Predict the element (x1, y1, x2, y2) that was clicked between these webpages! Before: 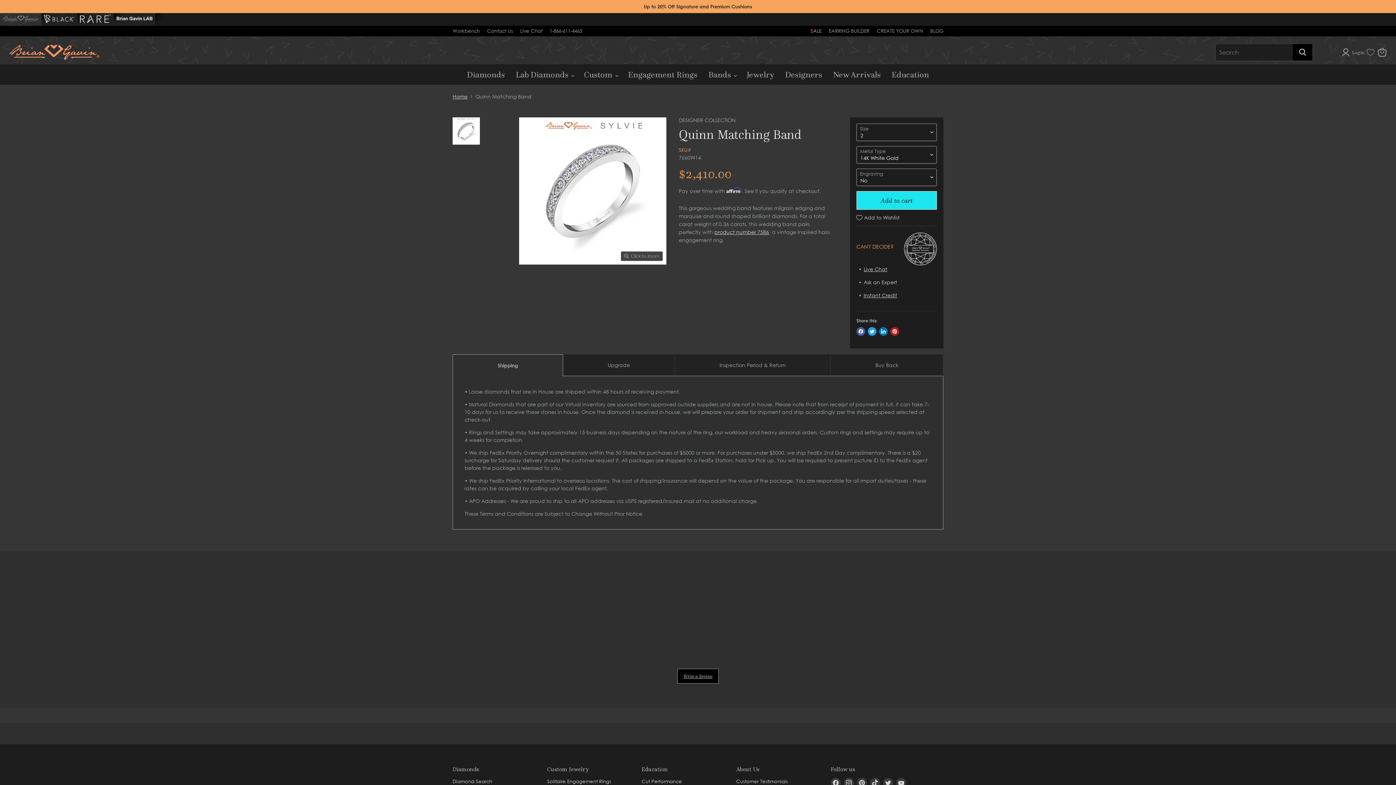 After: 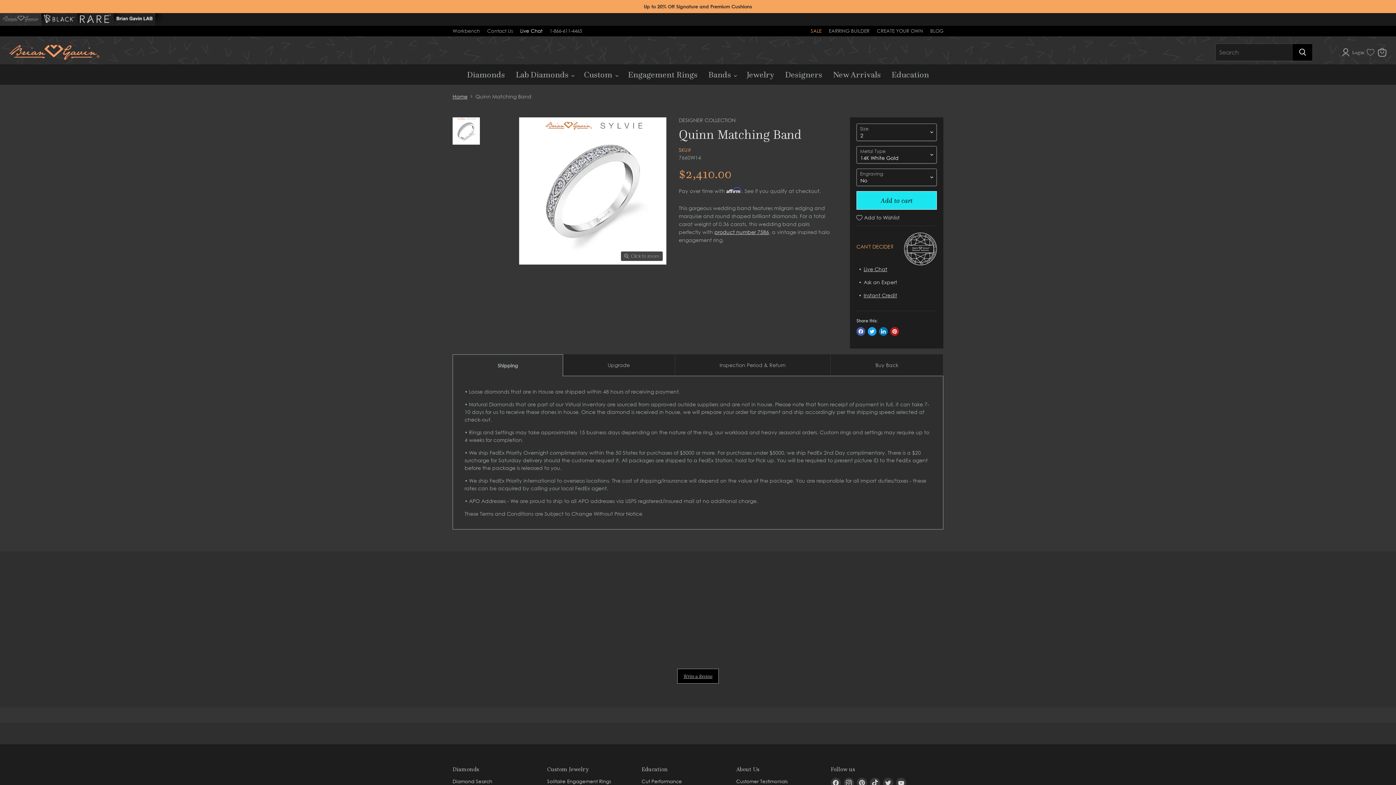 Action: label: Live Chat bbox: (520, 28, 542, 33)